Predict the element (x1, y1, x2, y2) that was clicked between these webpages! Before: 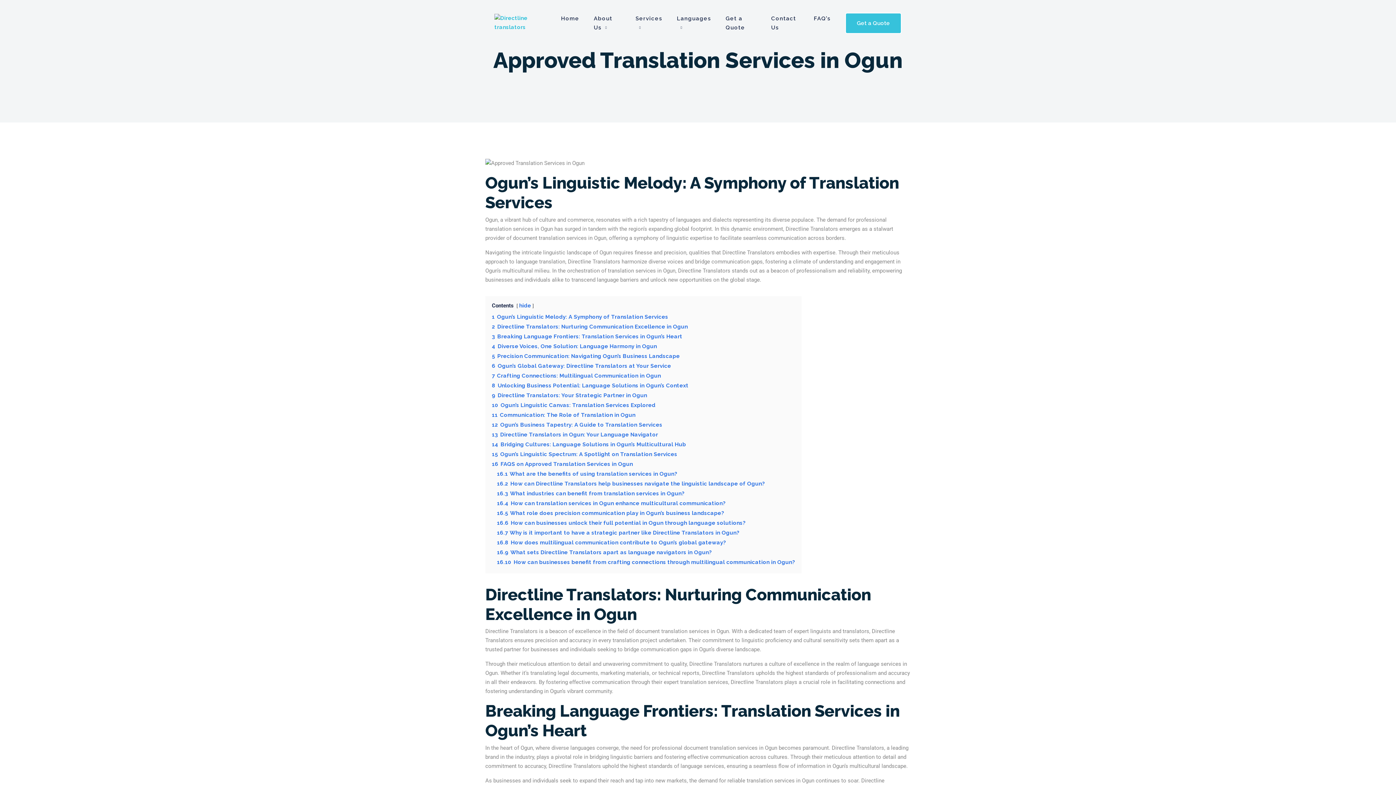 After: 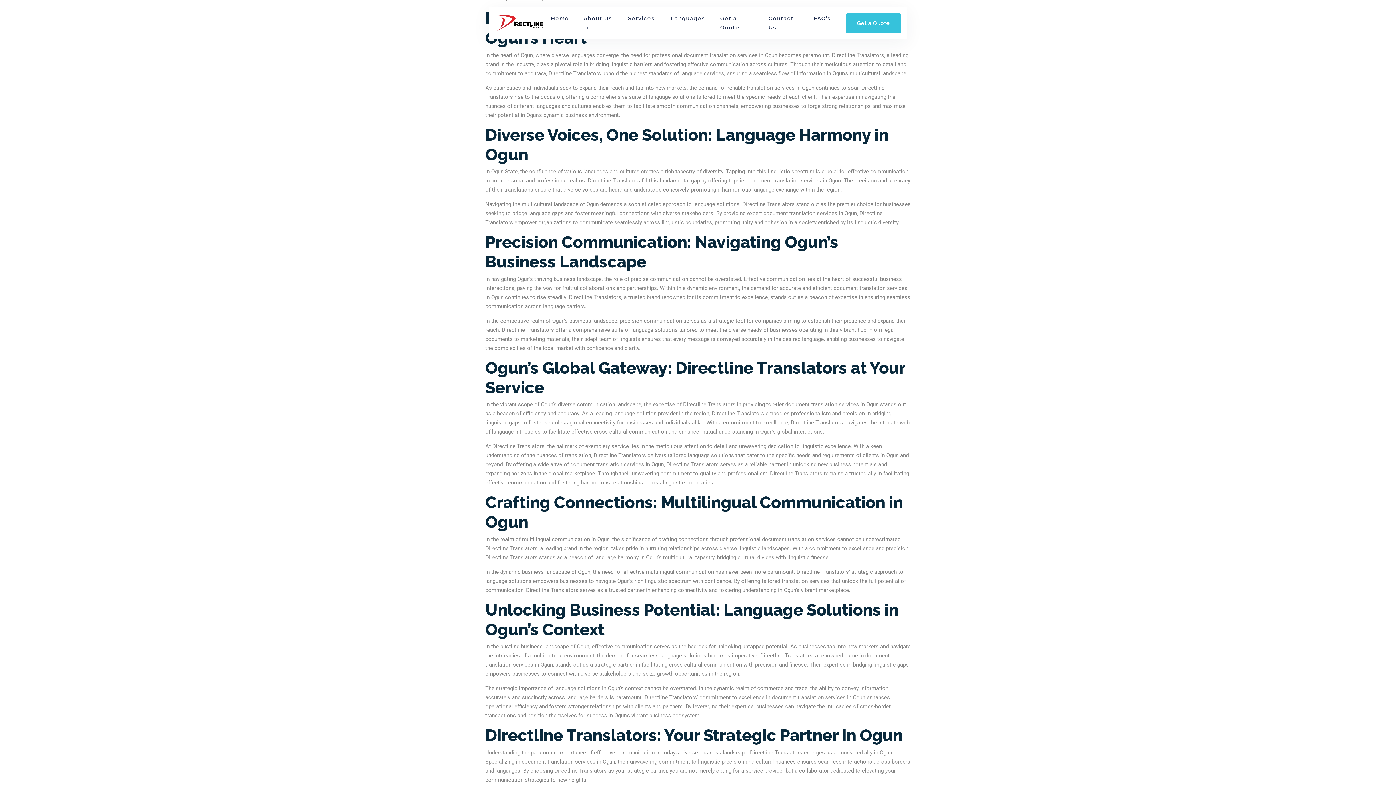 Action: bbox: (492, 333, 682, 339) label: 3 Breaking Language Frontiers: Translation Services in Ogun’s Heart